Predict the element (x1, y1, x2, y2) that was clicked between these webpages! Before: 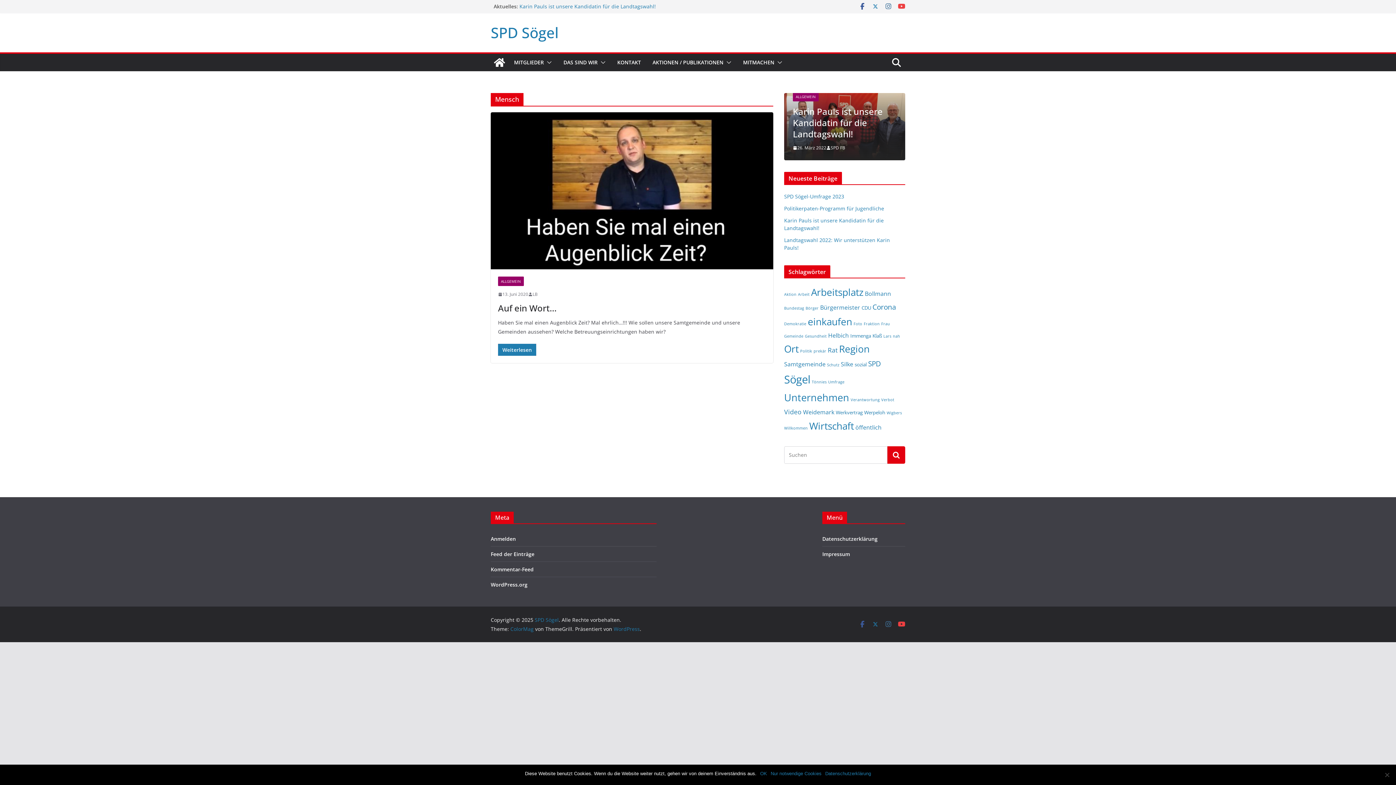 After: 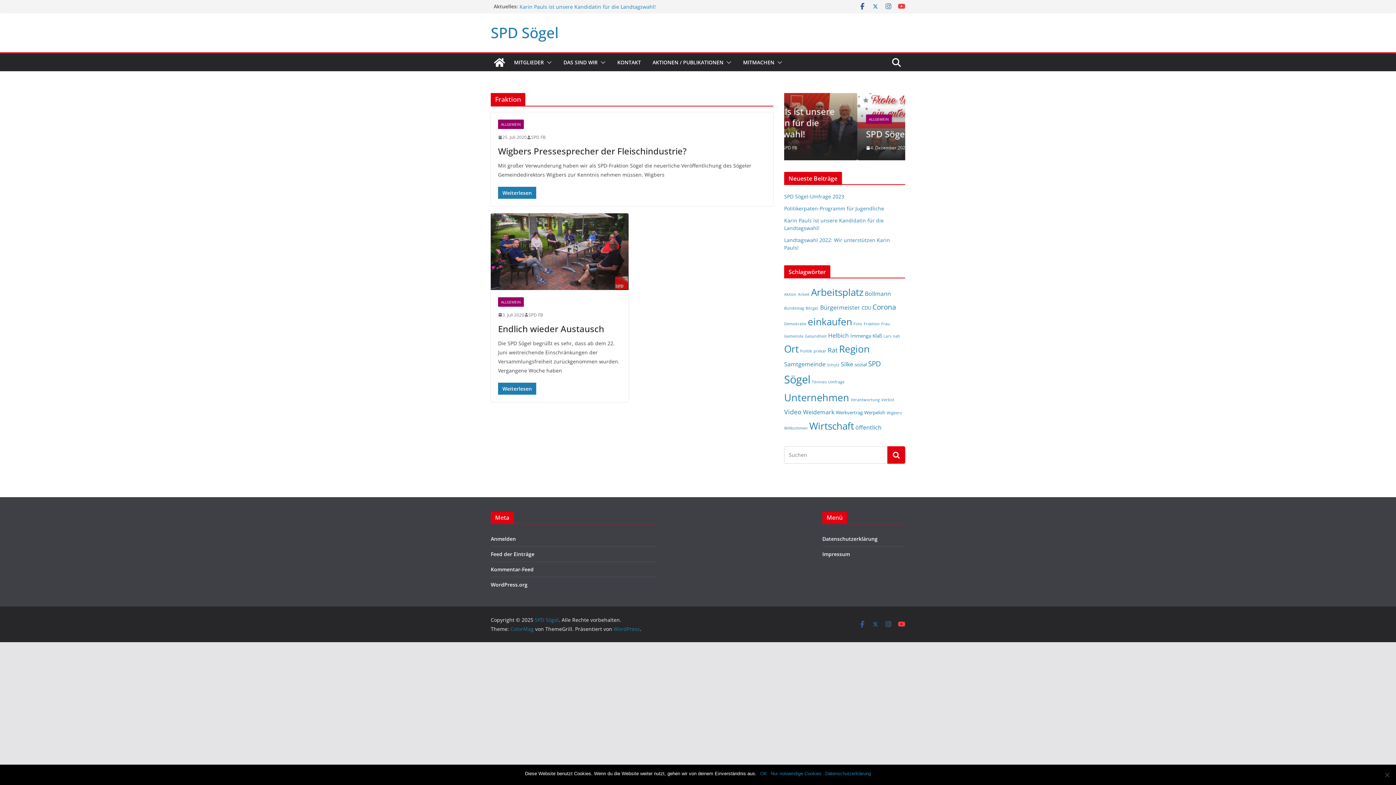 Action: bbox: (864, 321, 880, 326) label: Fraktion (2 Einträge)